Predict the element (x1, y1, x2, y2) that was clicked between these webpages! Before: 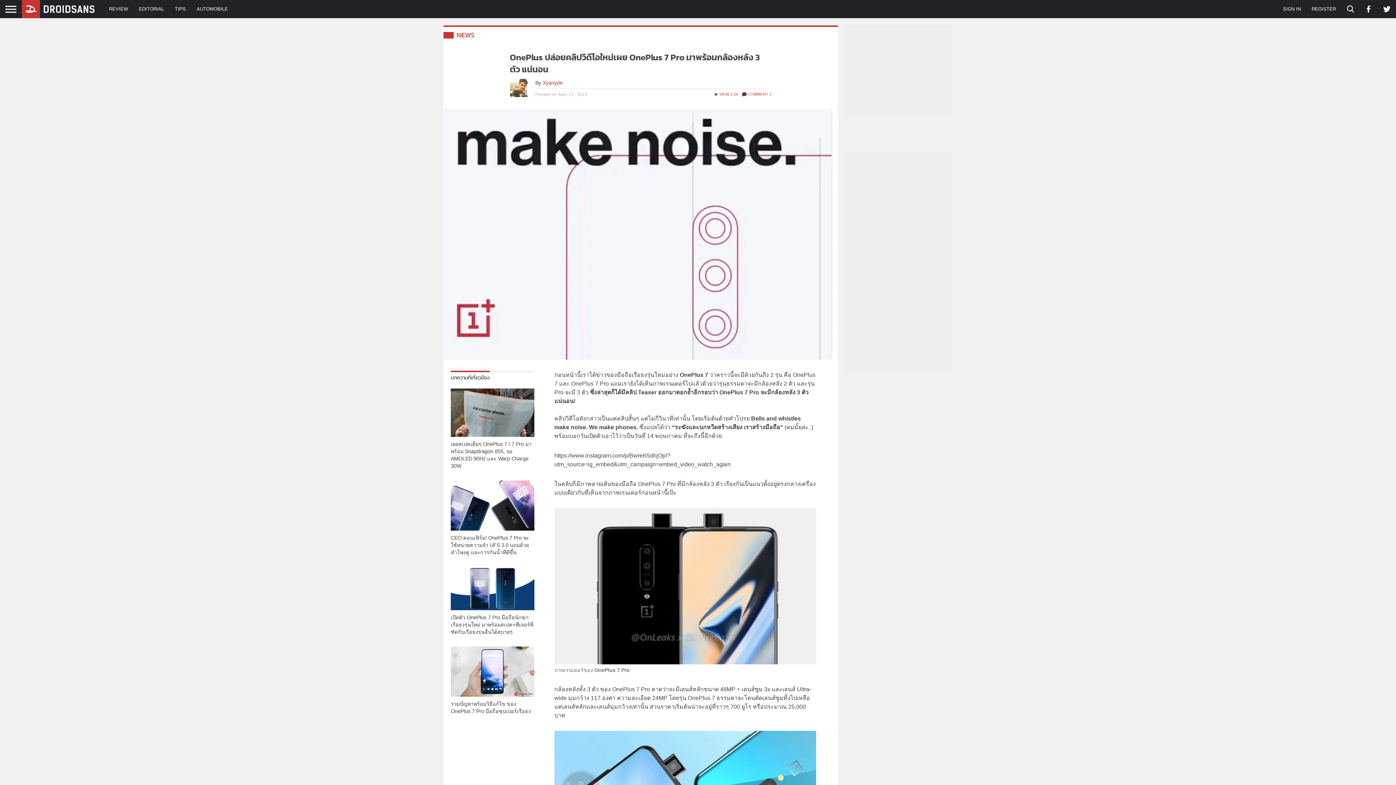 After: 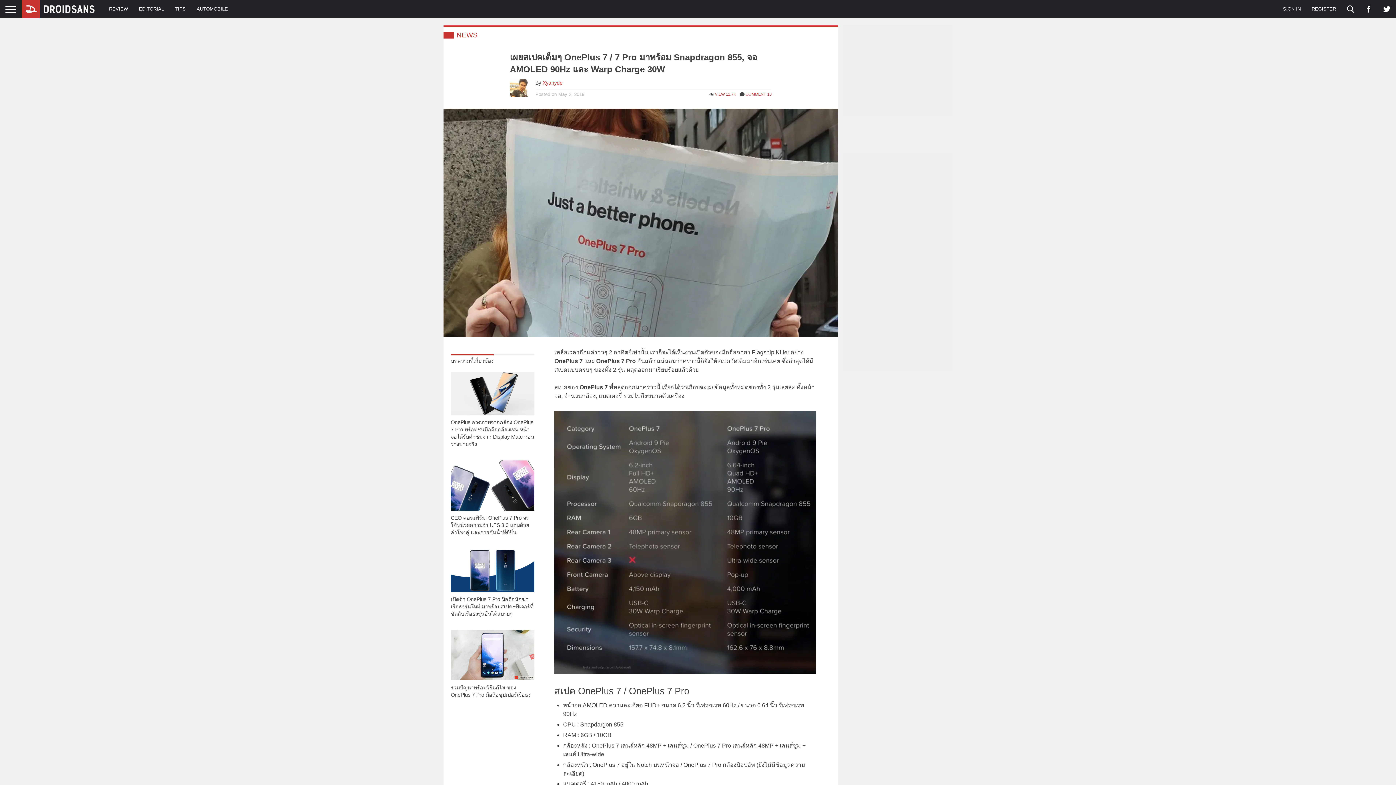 Action: label: เผยสเปคเต็มๆ OnePlus 7 / 7 Pro มาพร้อม Snapdragon 855, จอ AMOLED 90Hz และ Warp Charge 30W bbox: (450, 388, 534, 469)